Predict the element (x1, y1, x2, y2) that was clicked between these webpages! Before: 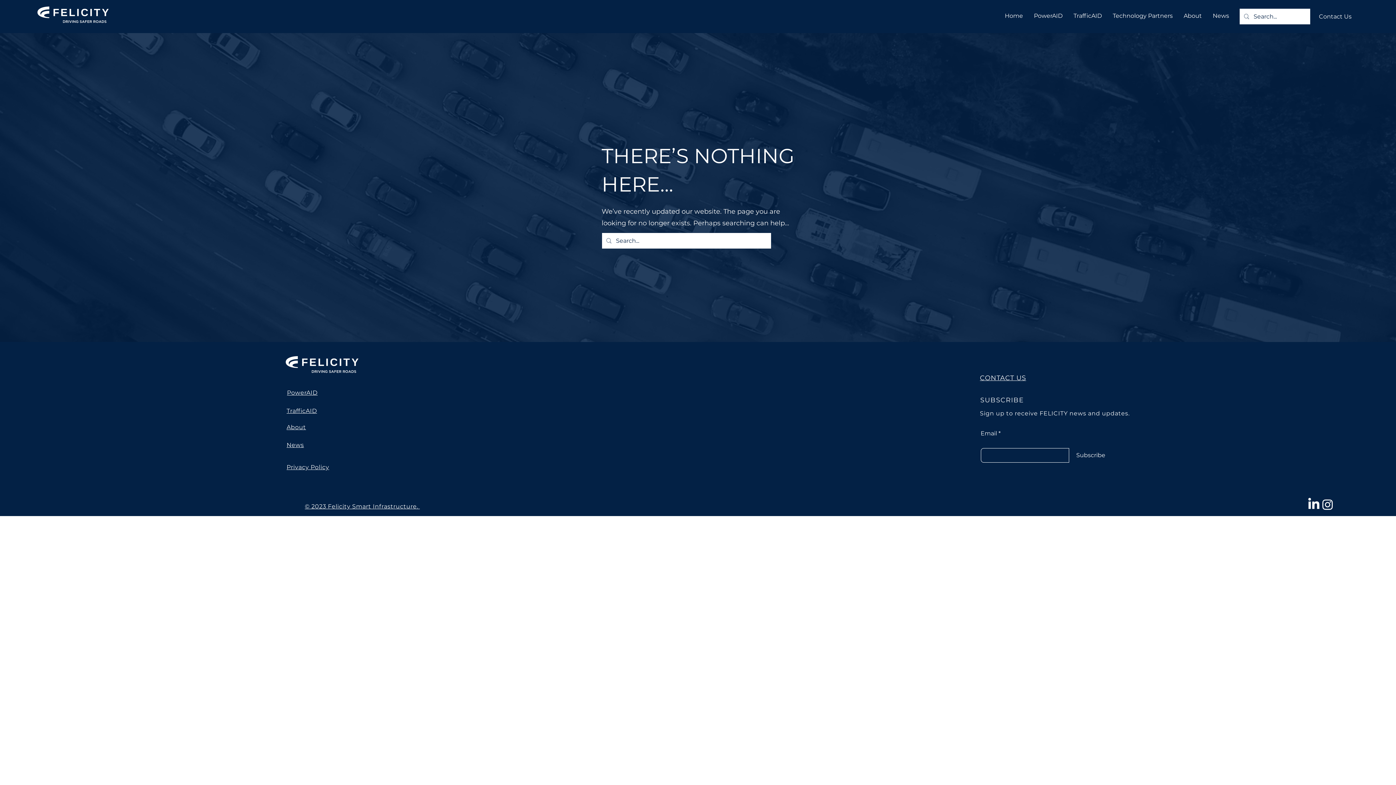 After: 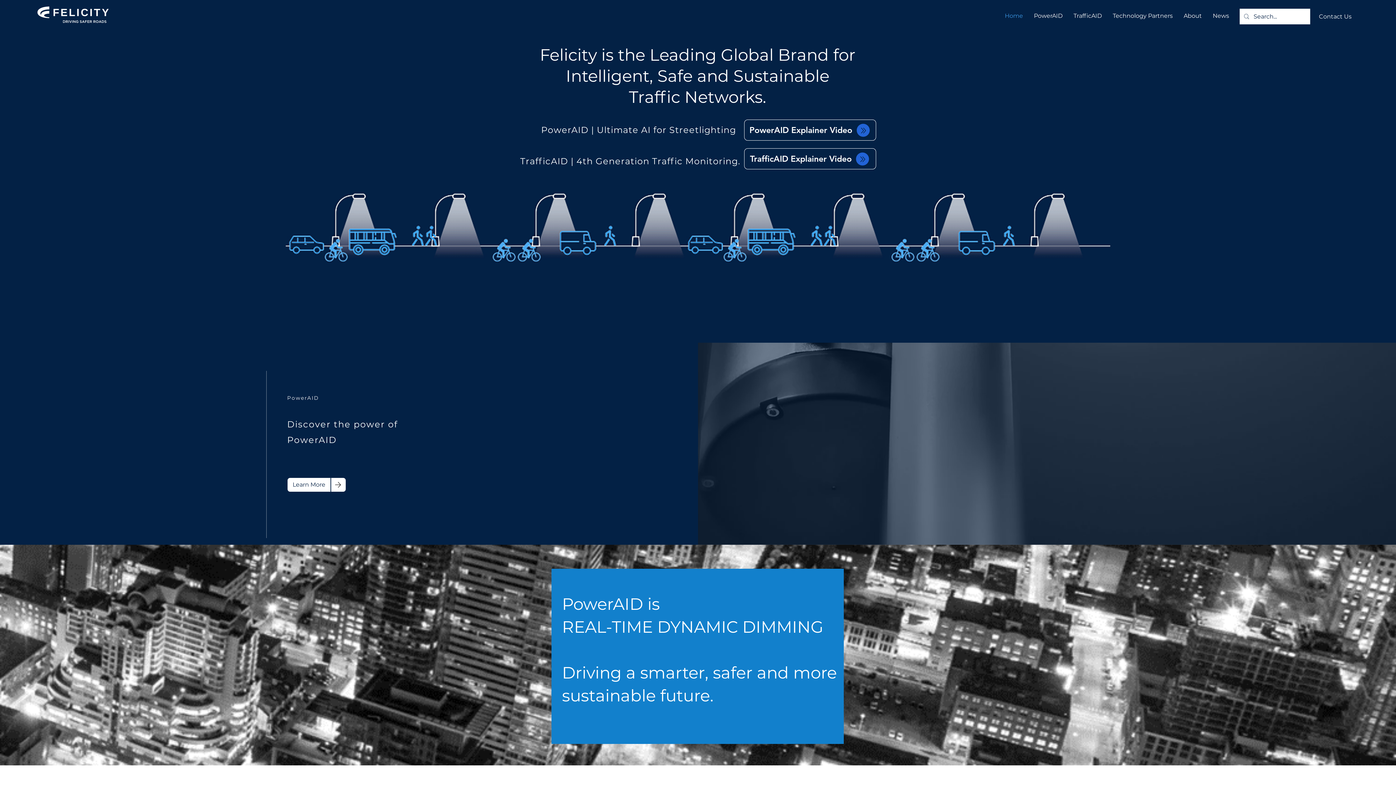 Action: label: Home bbox: (999, 6, 1028, 25)